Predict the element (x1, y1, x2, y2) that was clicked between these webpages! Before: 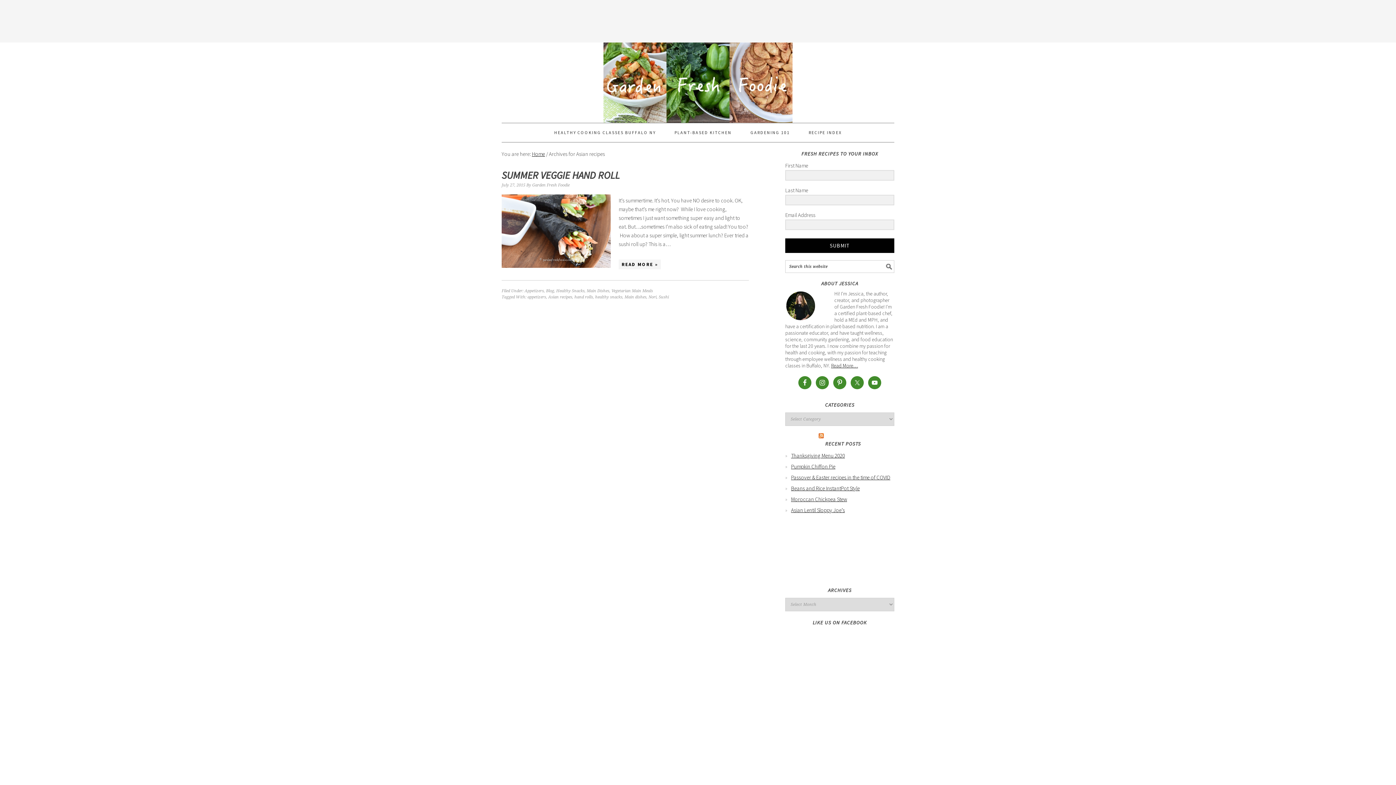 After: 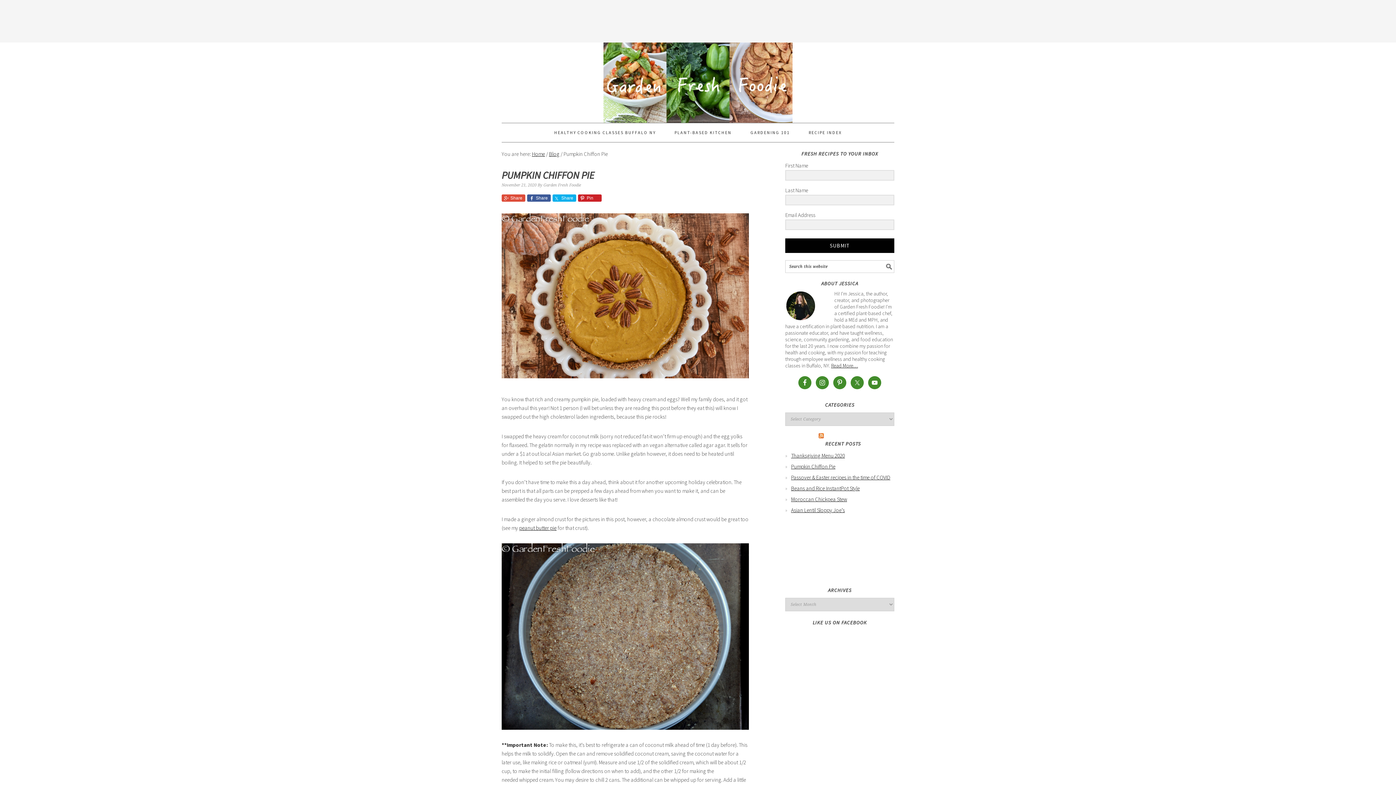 Action: label: Pumpkin Chiffon Pie bbox: (791, 463, 835, 470)